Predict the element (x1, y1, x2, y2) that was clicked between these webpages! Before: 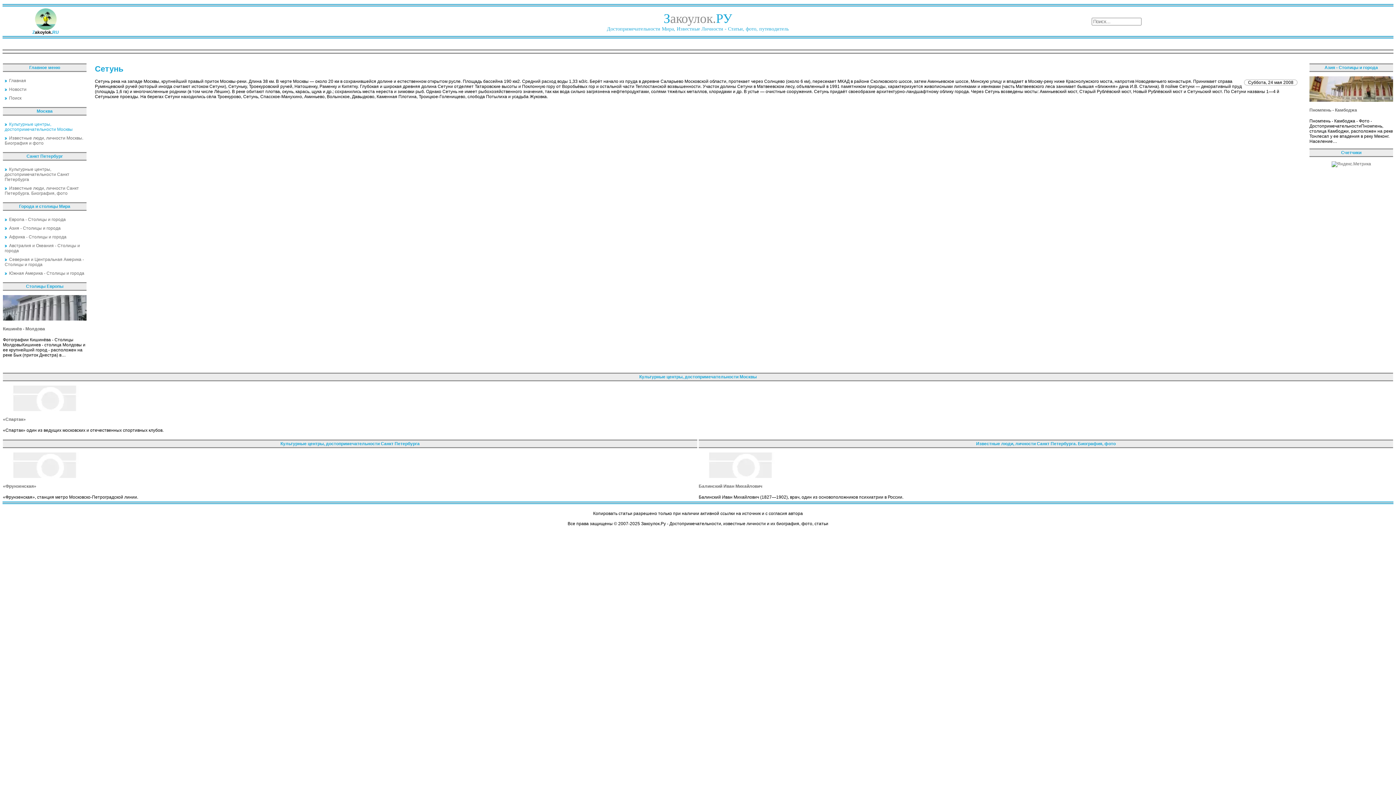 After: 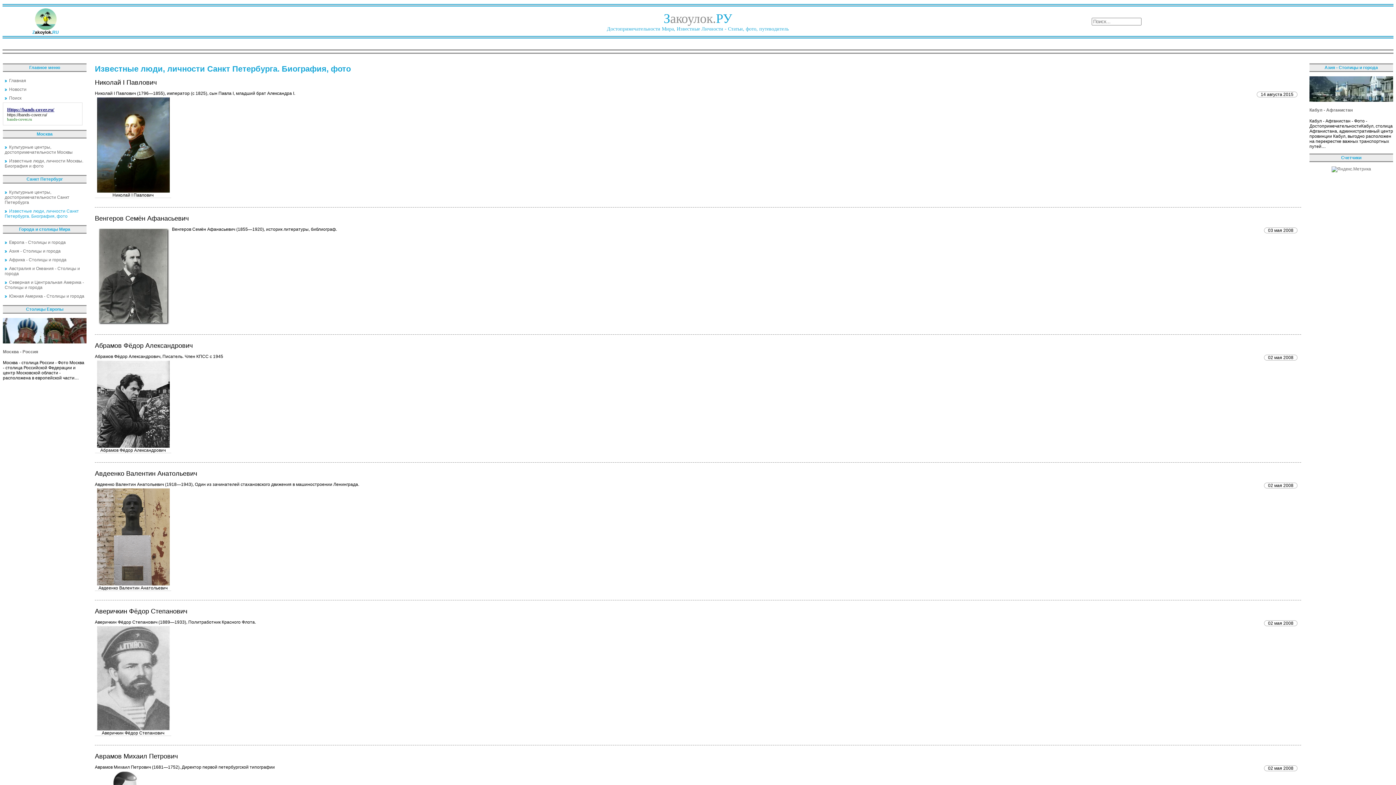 Action: label: Известные люди, личности Санкт Петербурга. Биография, фото bbox: (4, 185, 78, 196)